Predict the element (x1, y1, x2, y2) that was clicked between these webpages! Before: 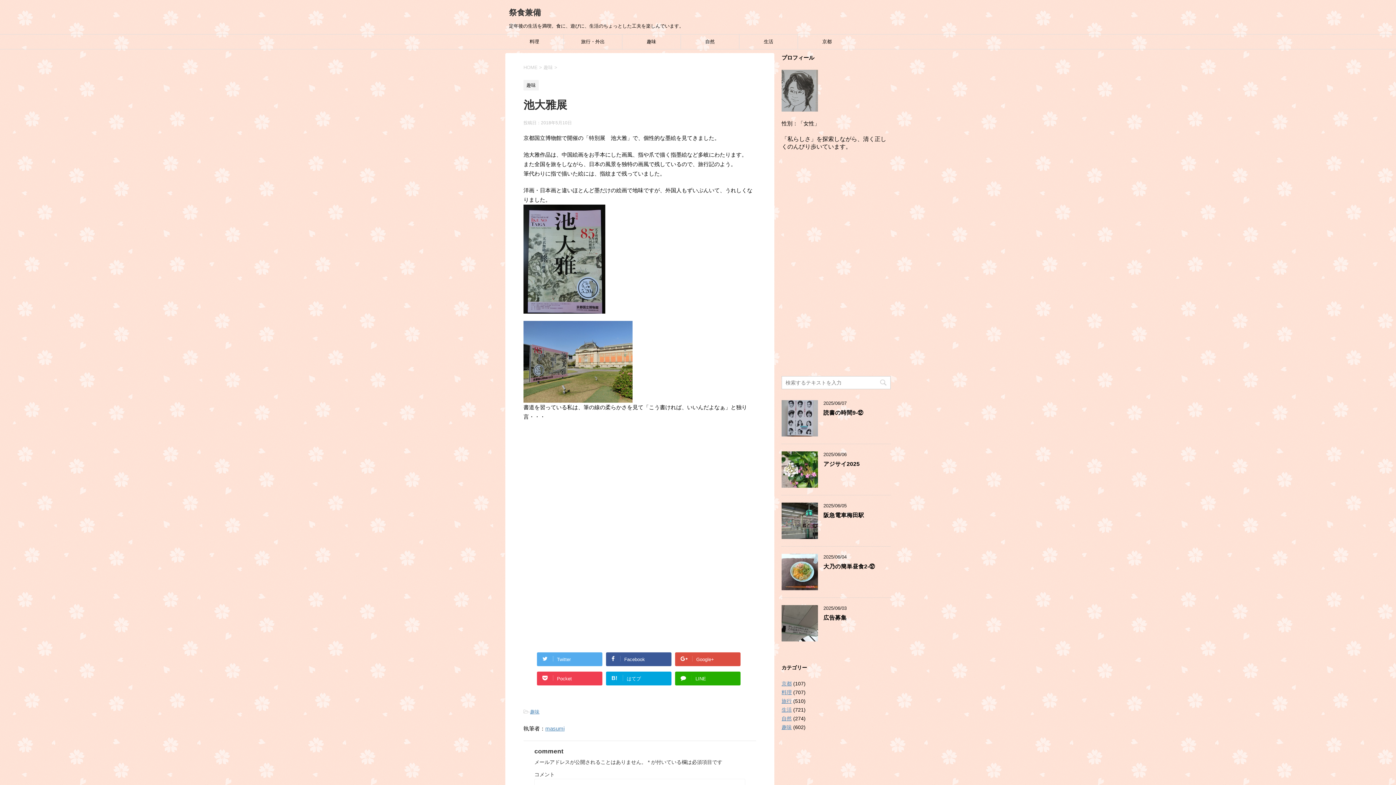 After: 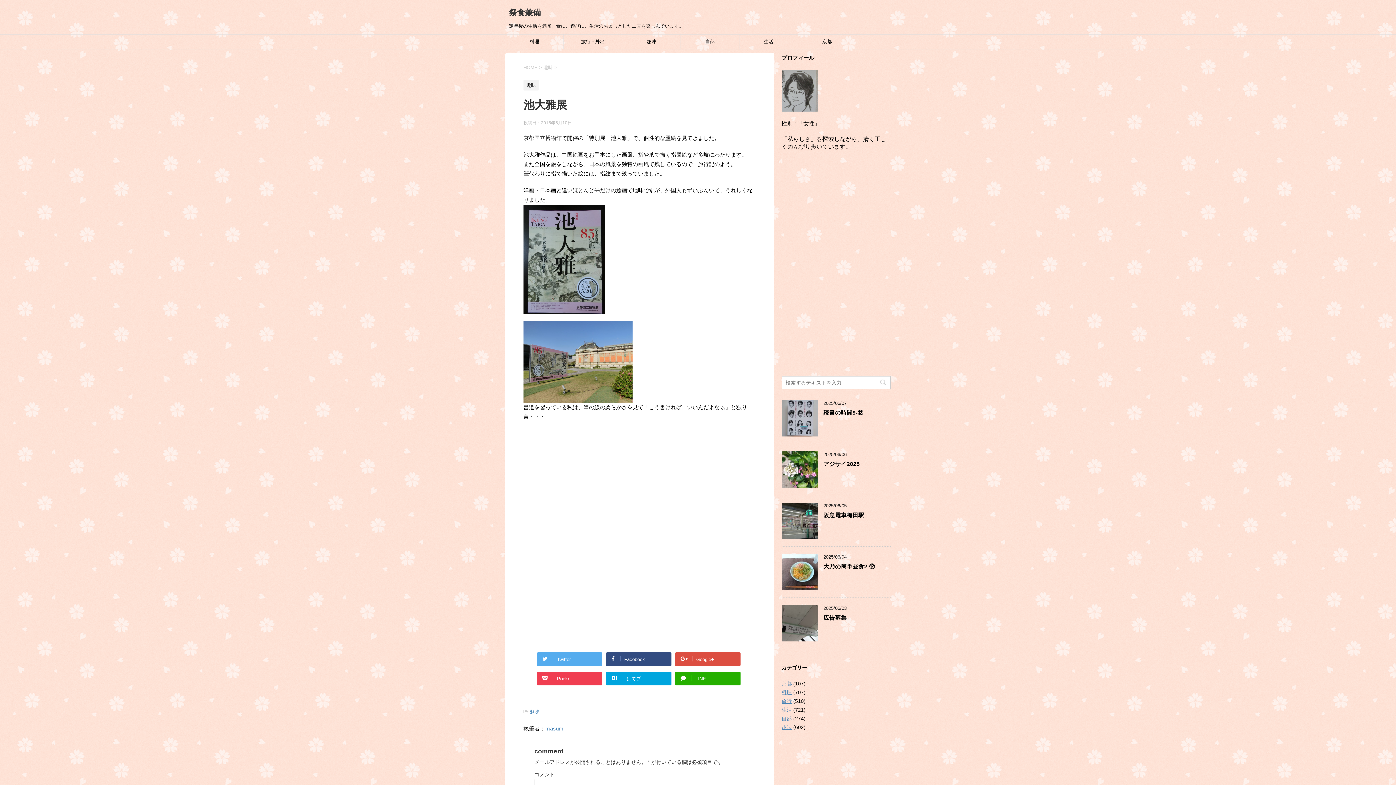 Action: bbox: (606, 652, 671, 666) label: Facebook